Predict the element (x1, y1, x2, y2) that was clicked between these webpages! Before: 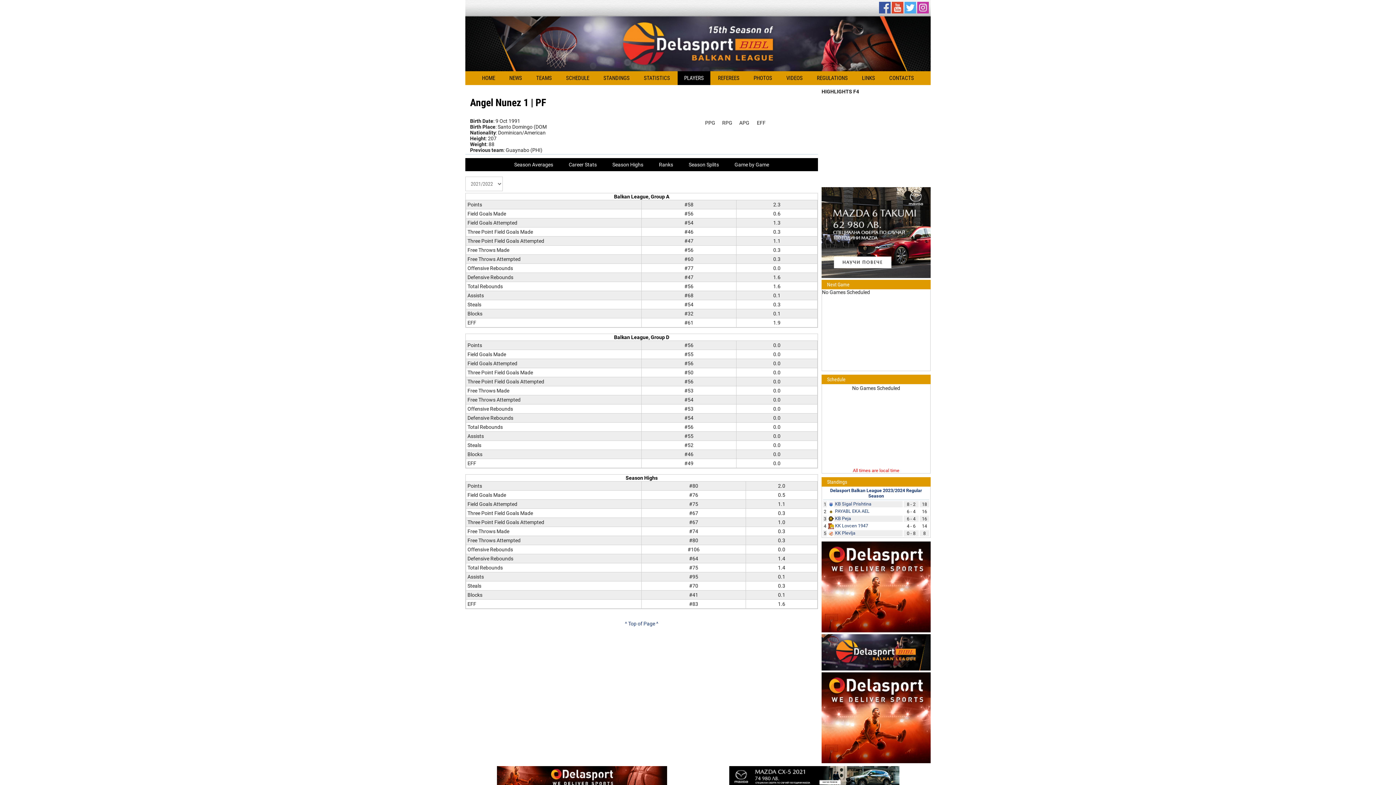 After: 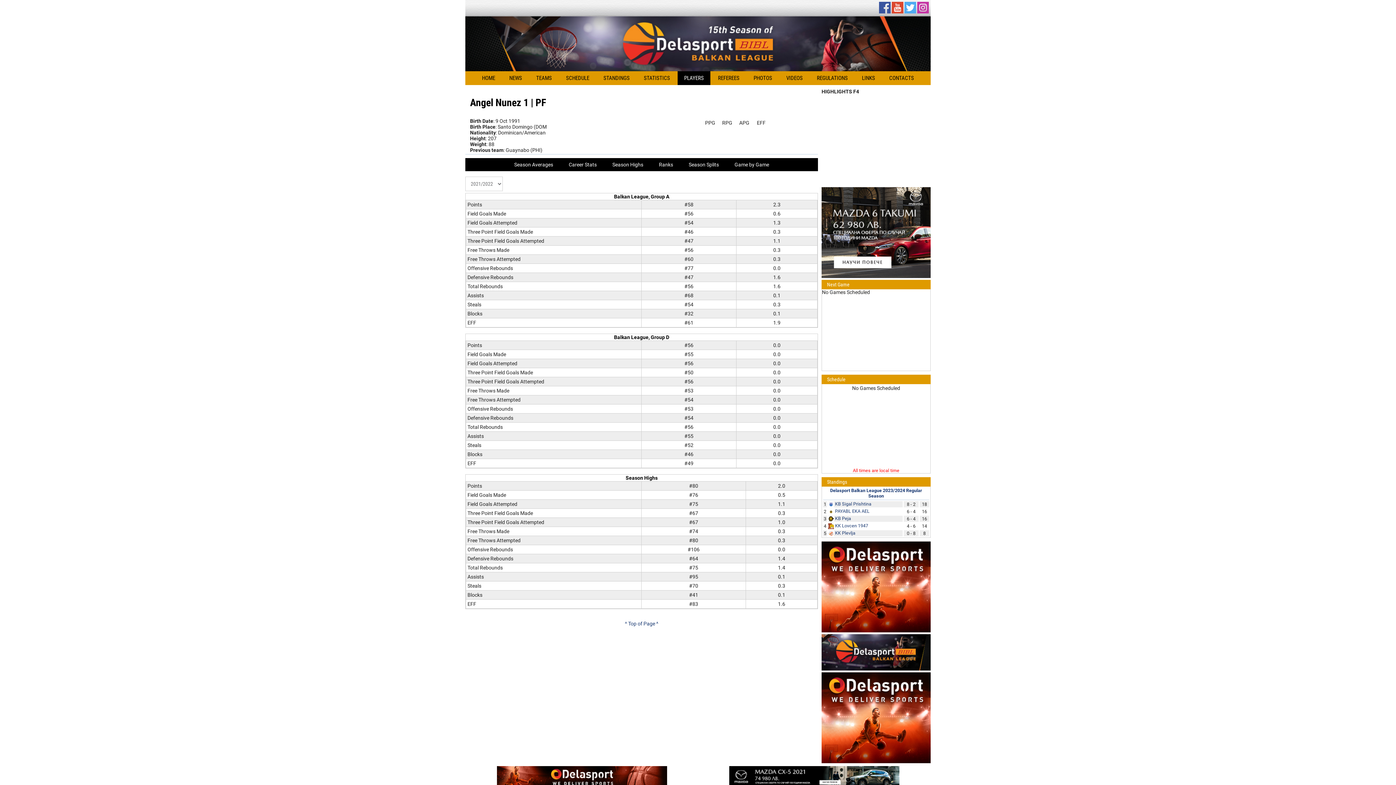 Action: bbox: (625, 621, 658, 626) label: ^ Top of Page ^